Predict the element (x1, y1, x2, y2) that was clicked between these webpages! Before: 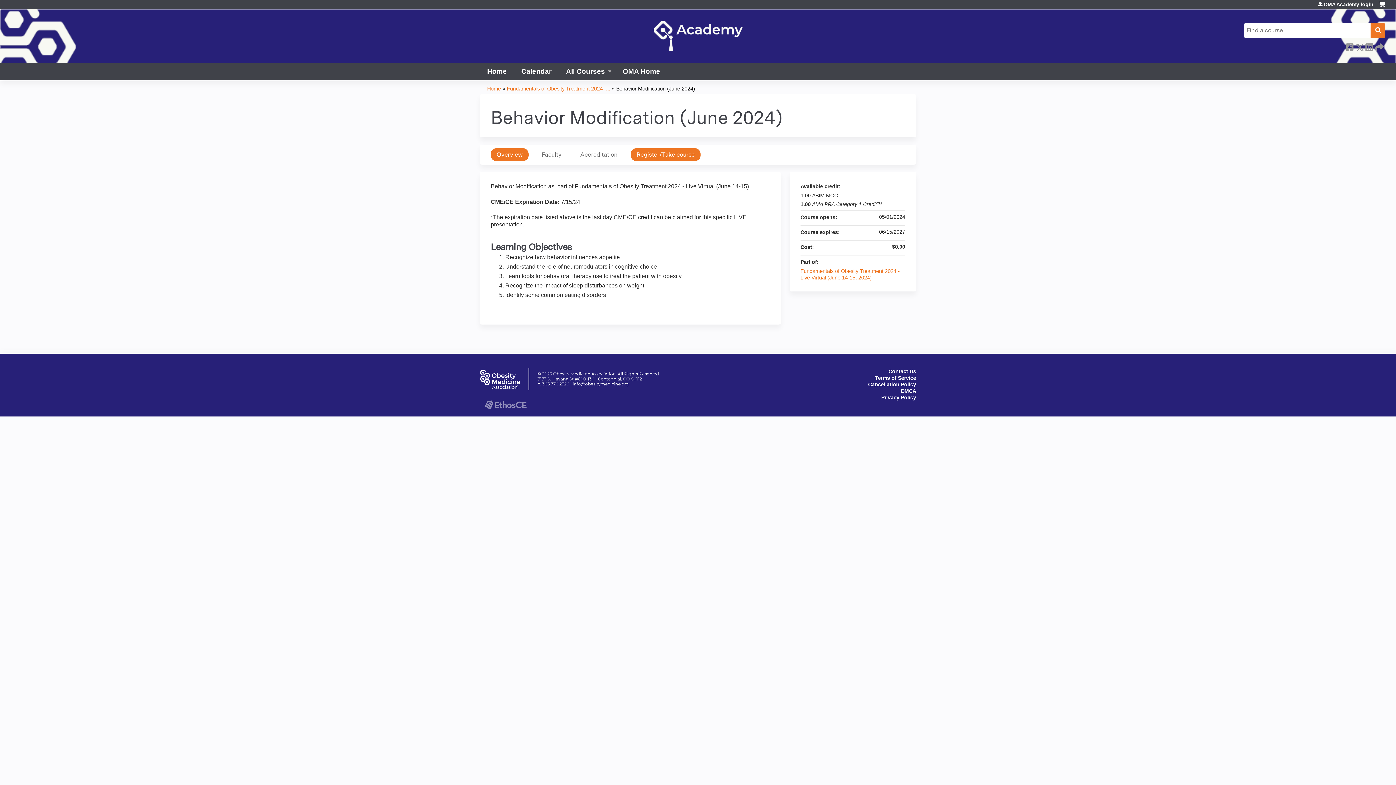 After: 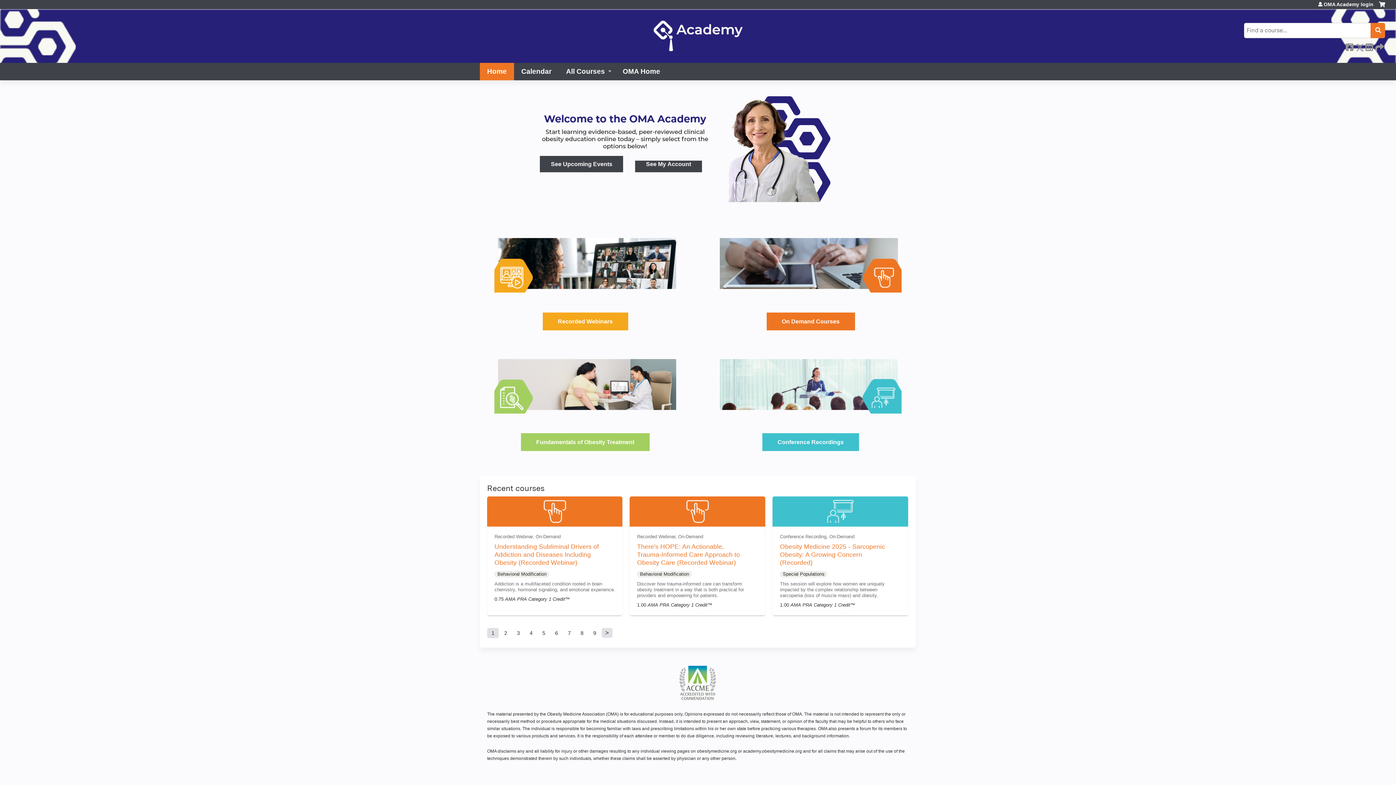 Action: bbox: (480, 63, 514, 80) label: Home